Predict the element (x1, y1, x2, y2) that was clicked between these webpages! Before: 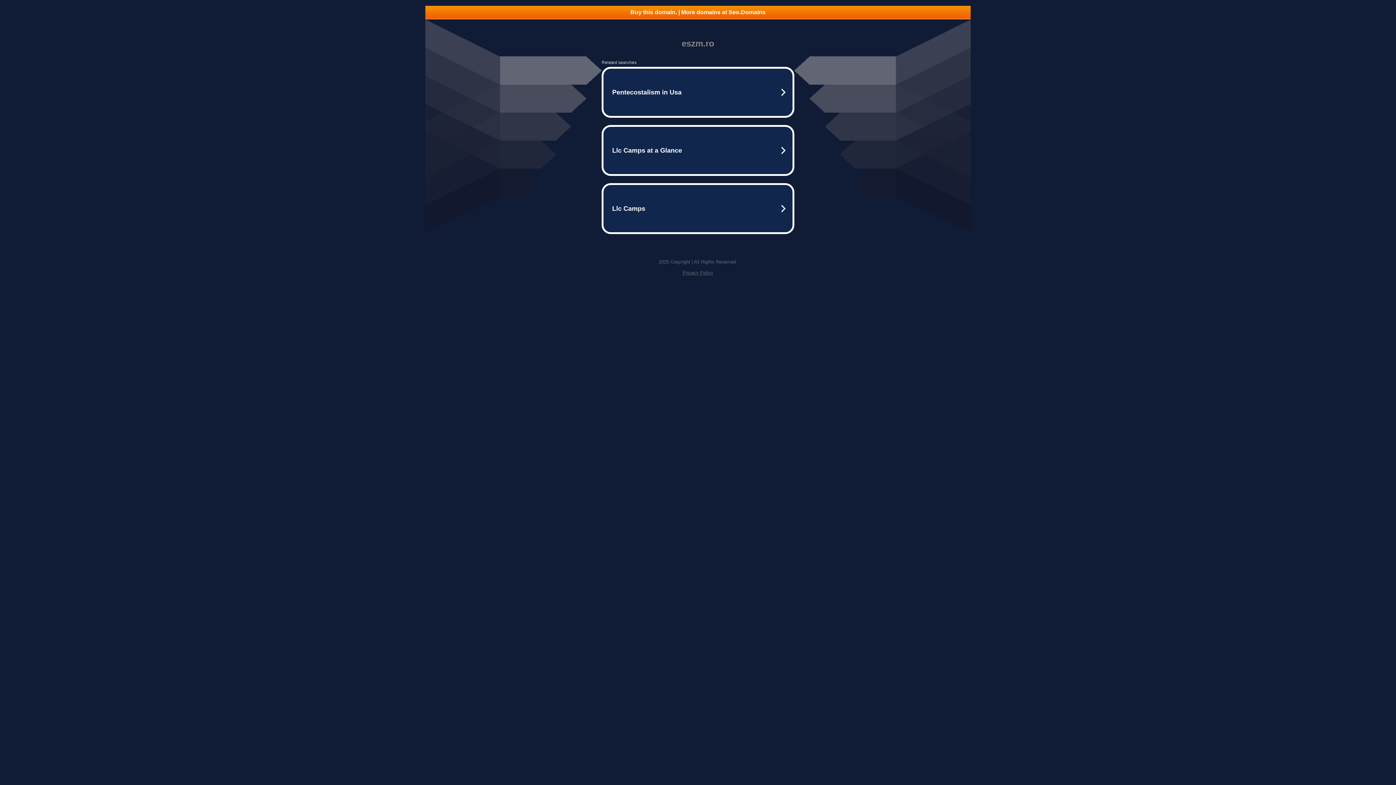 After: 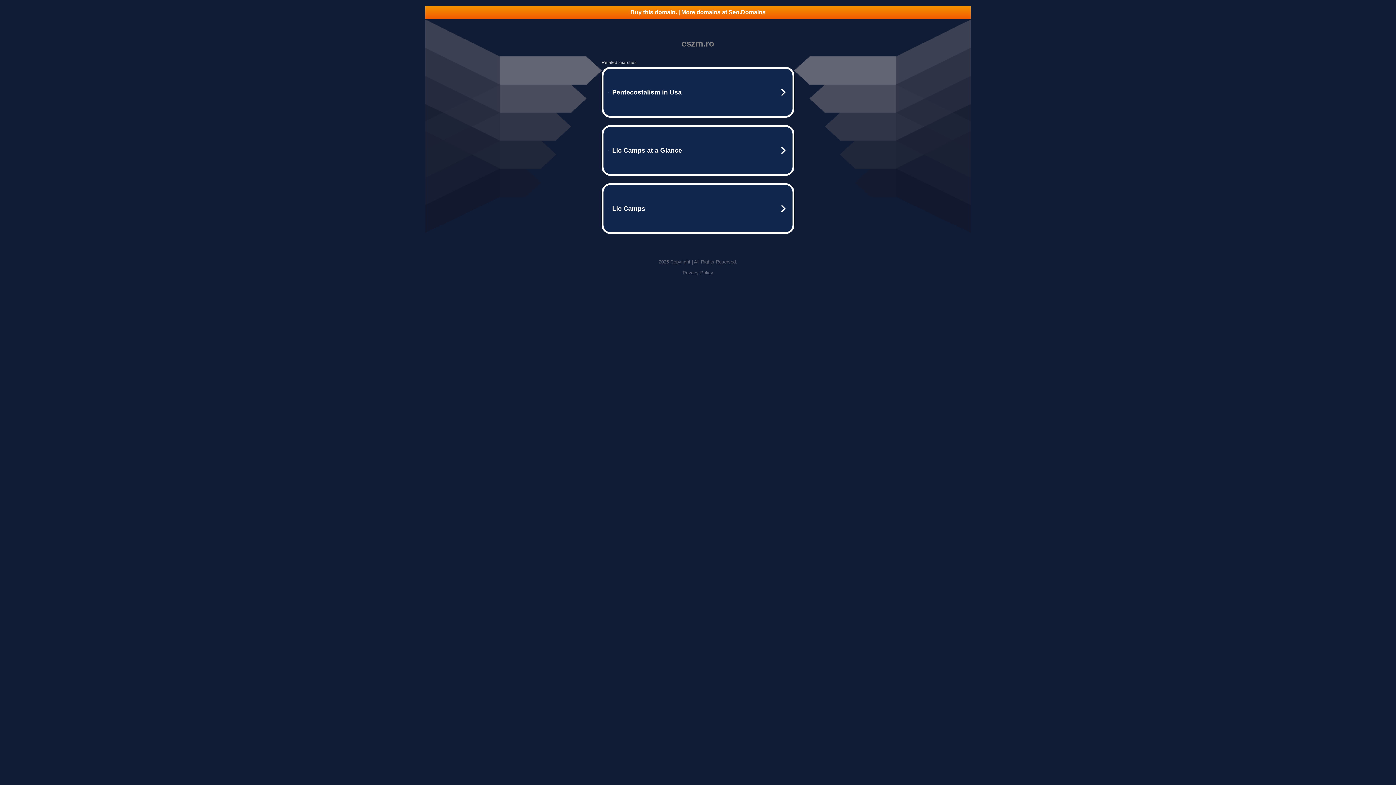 Action: bbox: (425, 5, 970, 18) label: Buy this domain. | More domains at Seo.Domains